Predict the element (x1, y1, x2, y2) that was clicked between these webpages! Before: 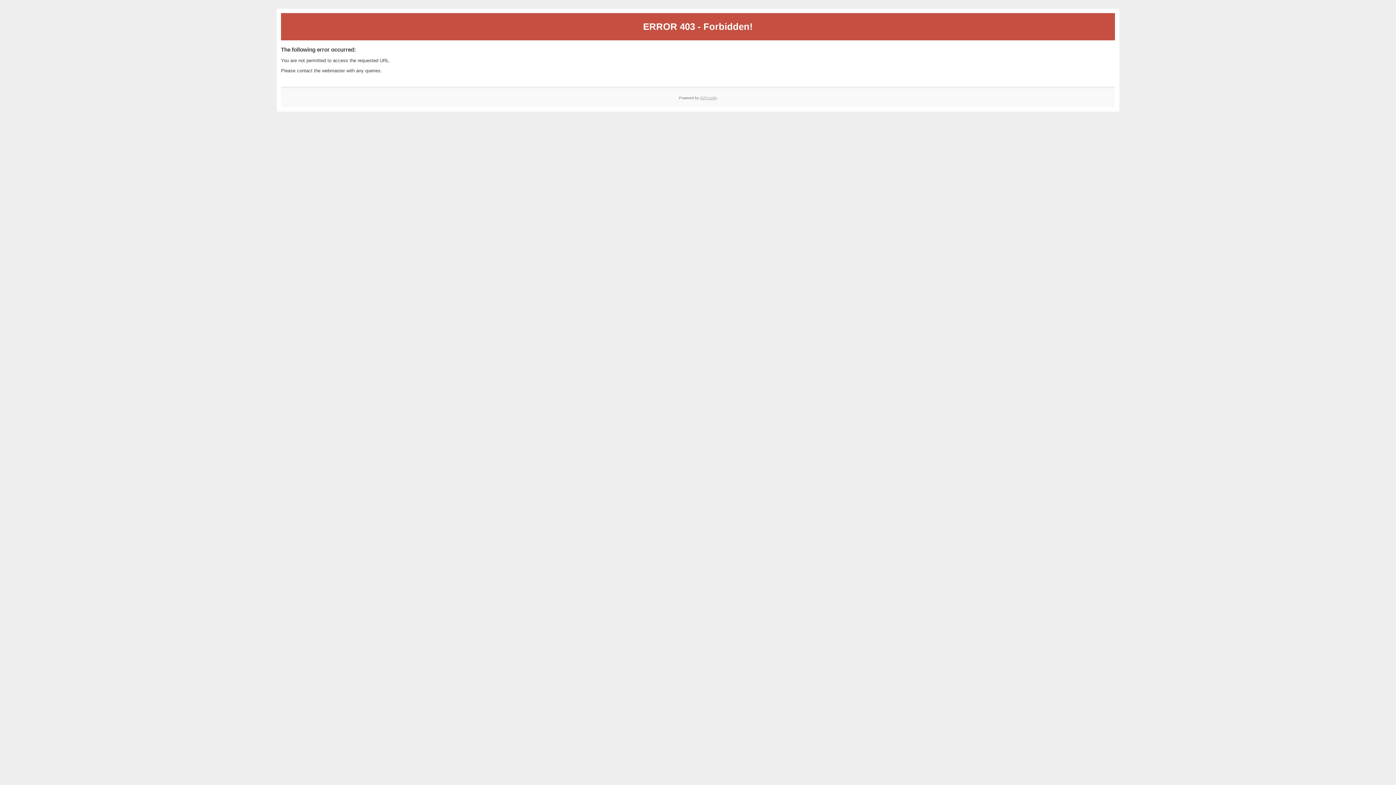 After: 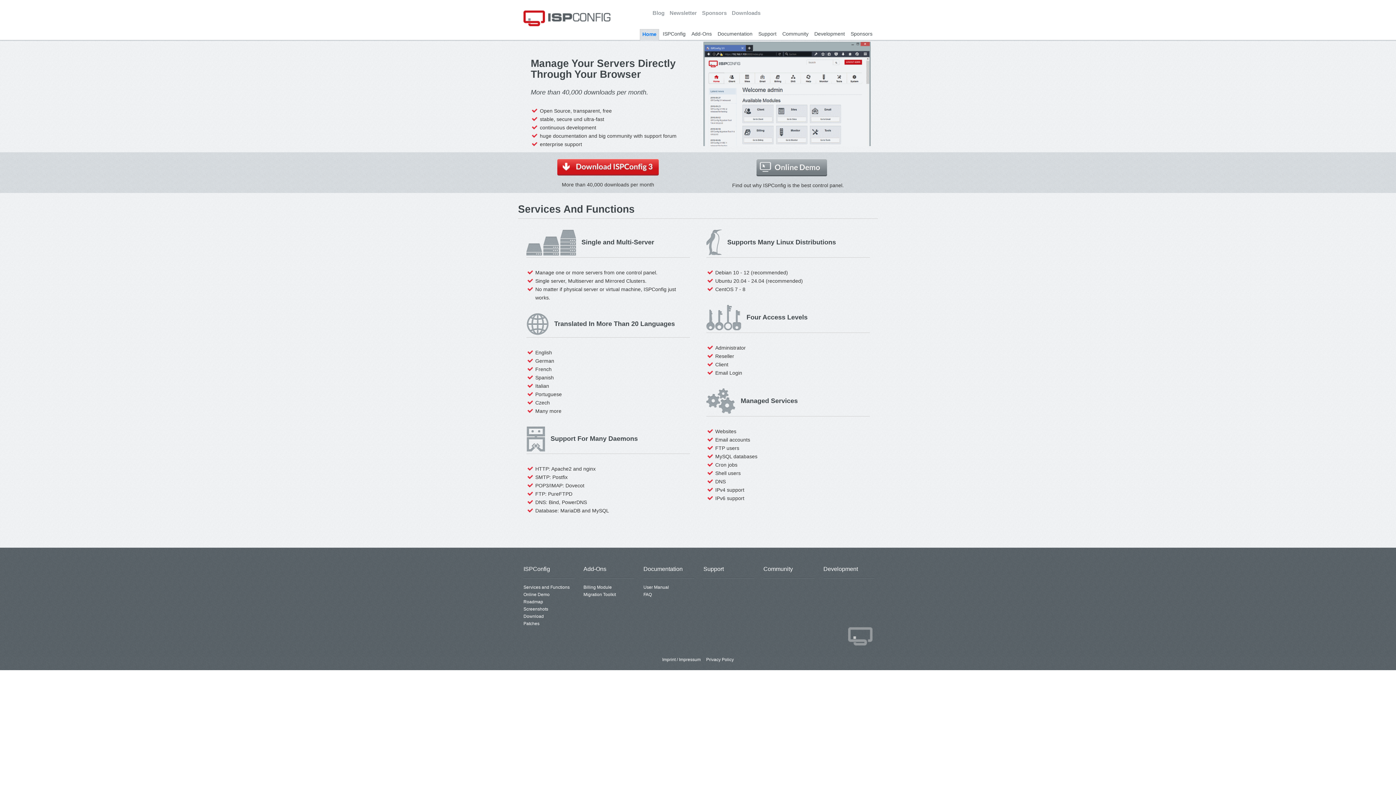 Action: label: ISPConfig bbox: (700, 95, 717, 99)